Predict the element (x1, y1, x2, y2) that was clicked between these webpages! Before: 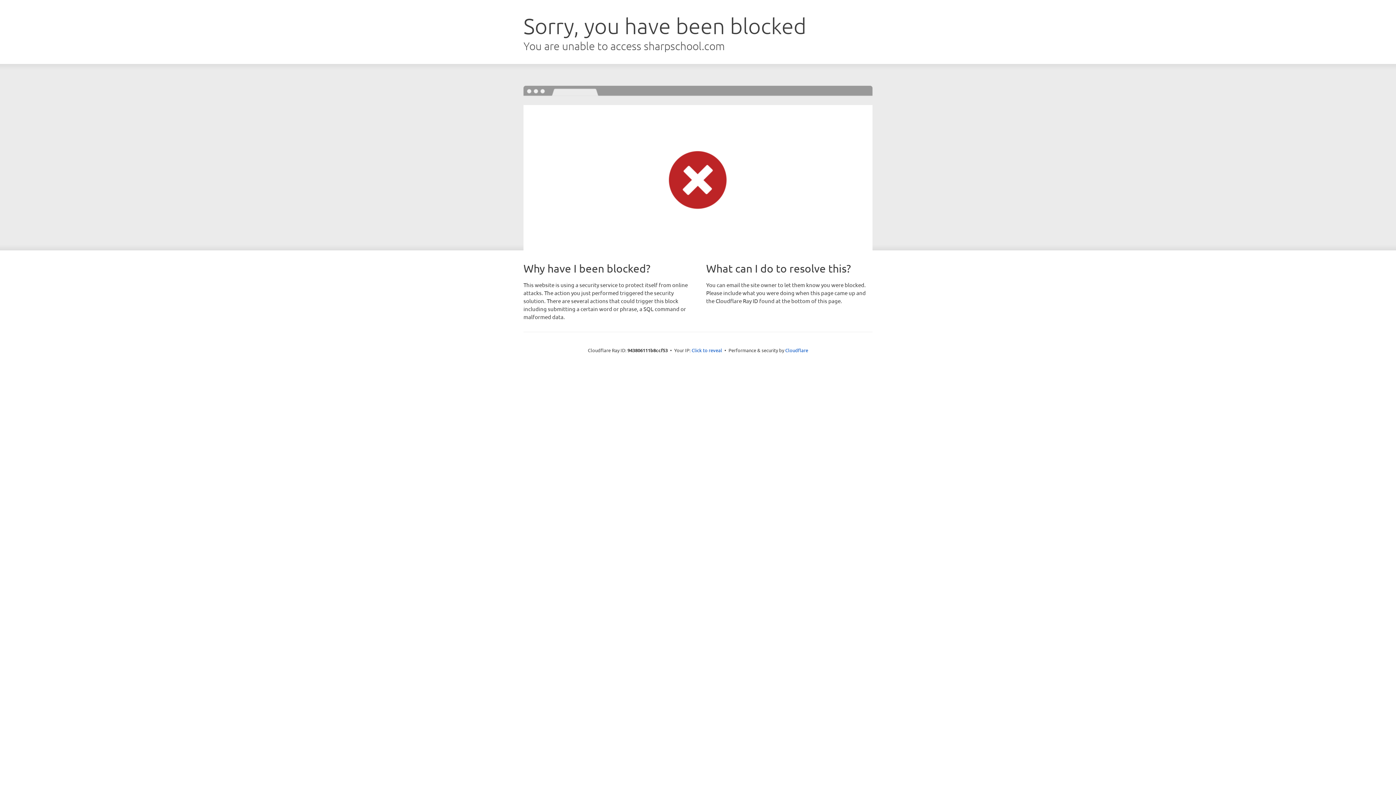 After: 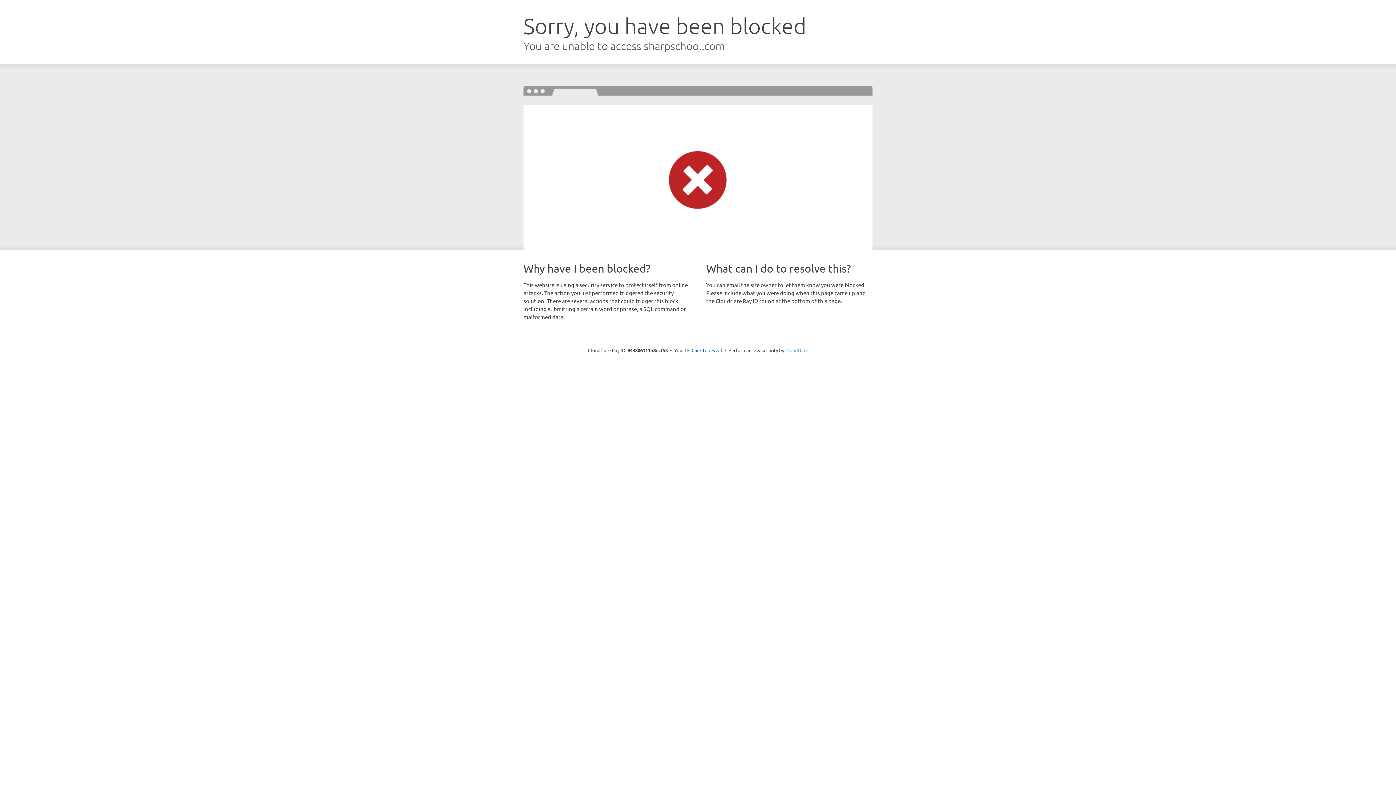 Action: bbox: (785, 347, 808, 353) label: Cloudflare